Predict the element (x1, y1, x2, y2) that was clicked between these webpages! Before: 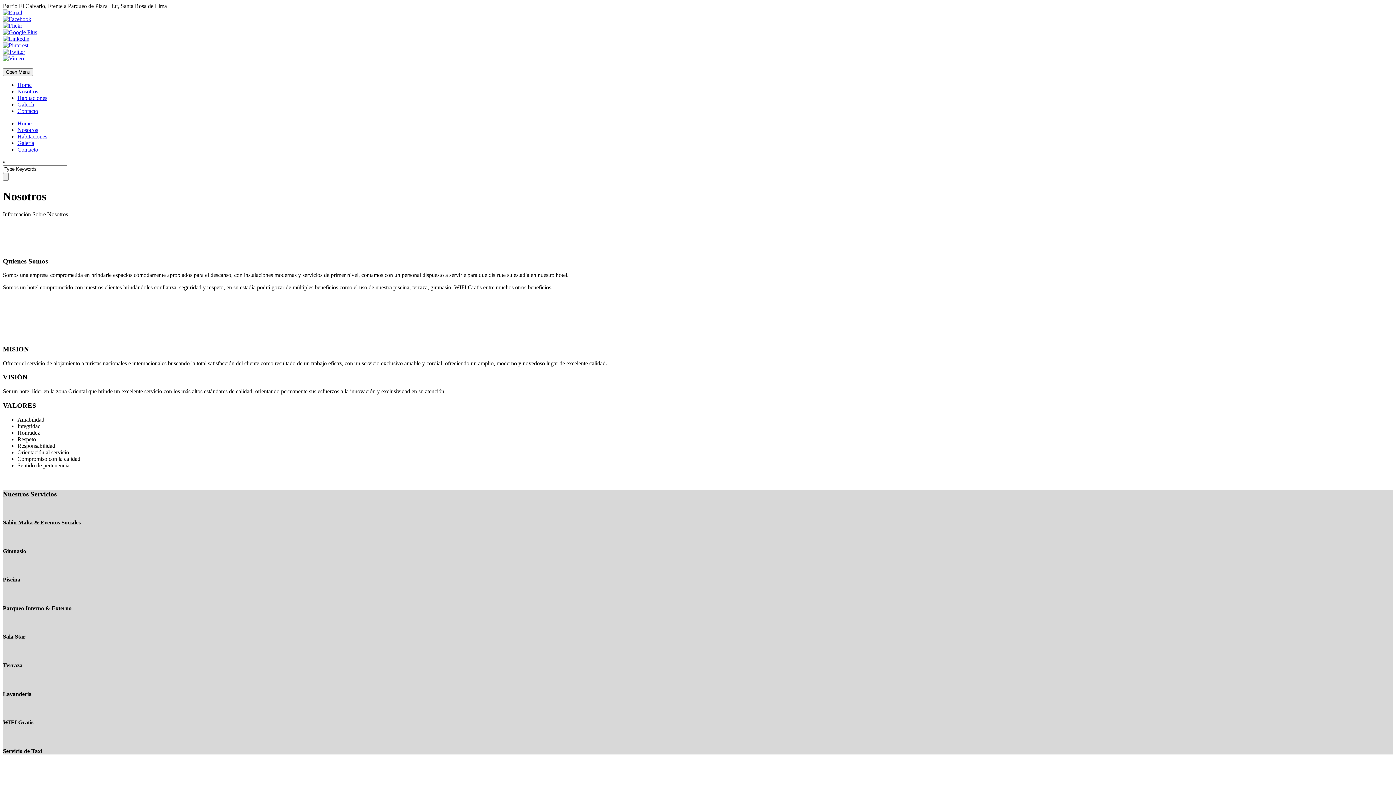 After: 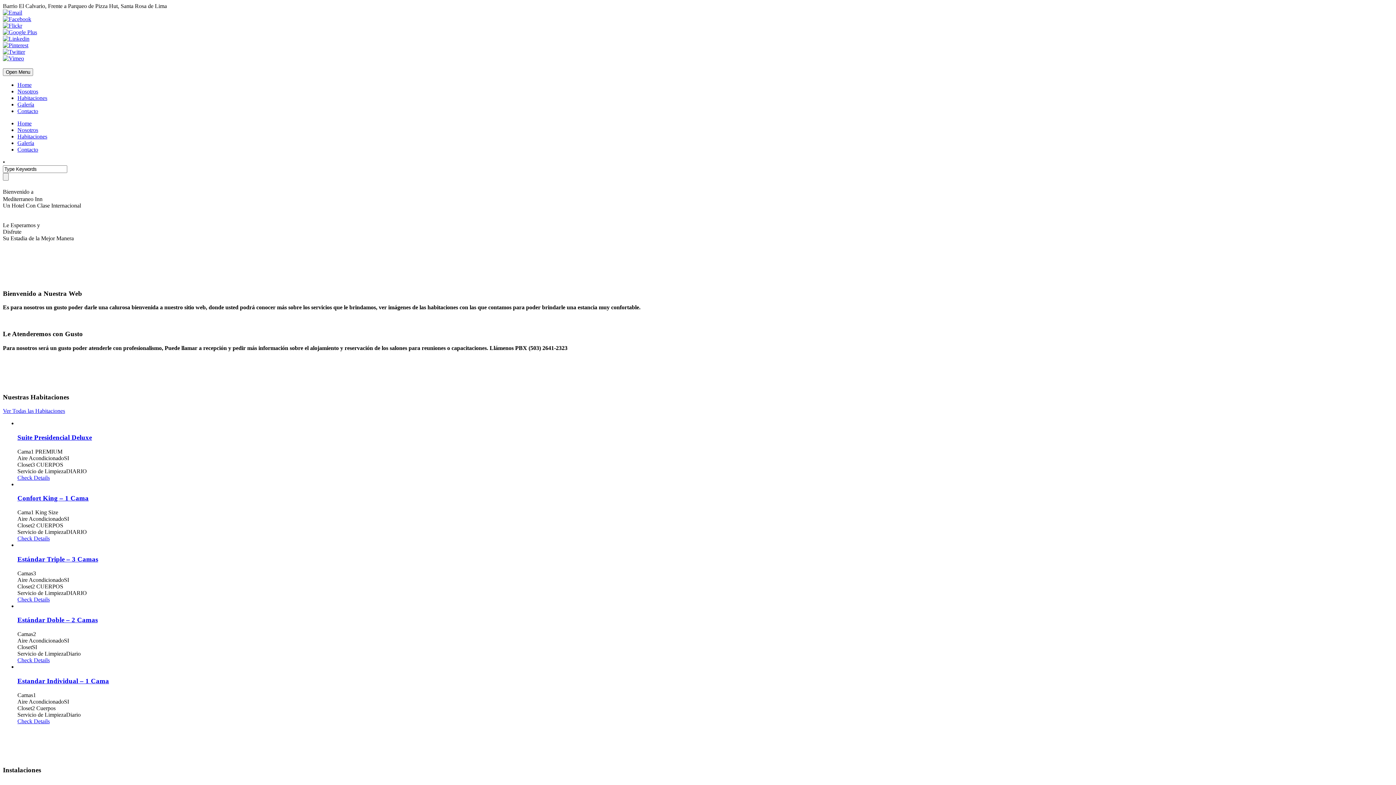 Action: label: Home bbox: (17, 120, 31, 126)